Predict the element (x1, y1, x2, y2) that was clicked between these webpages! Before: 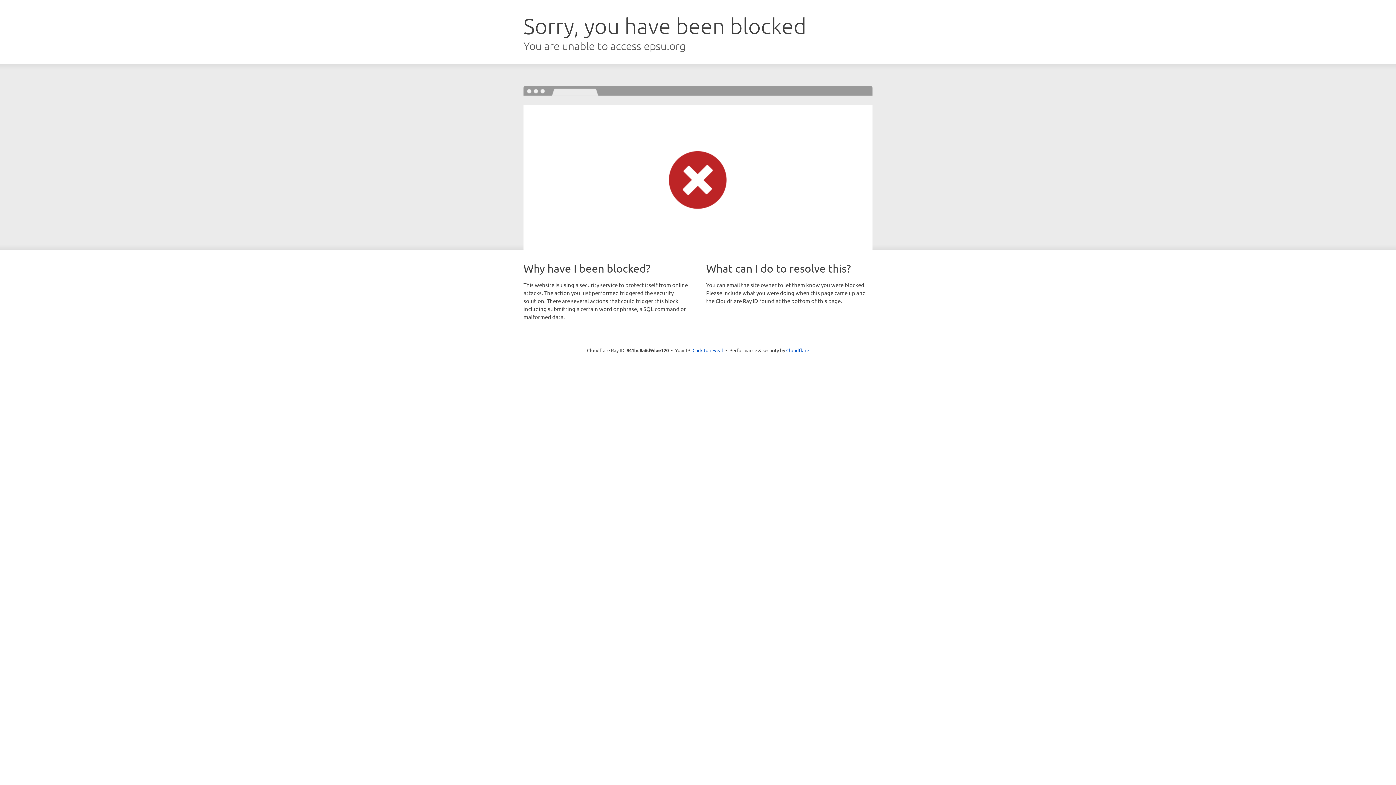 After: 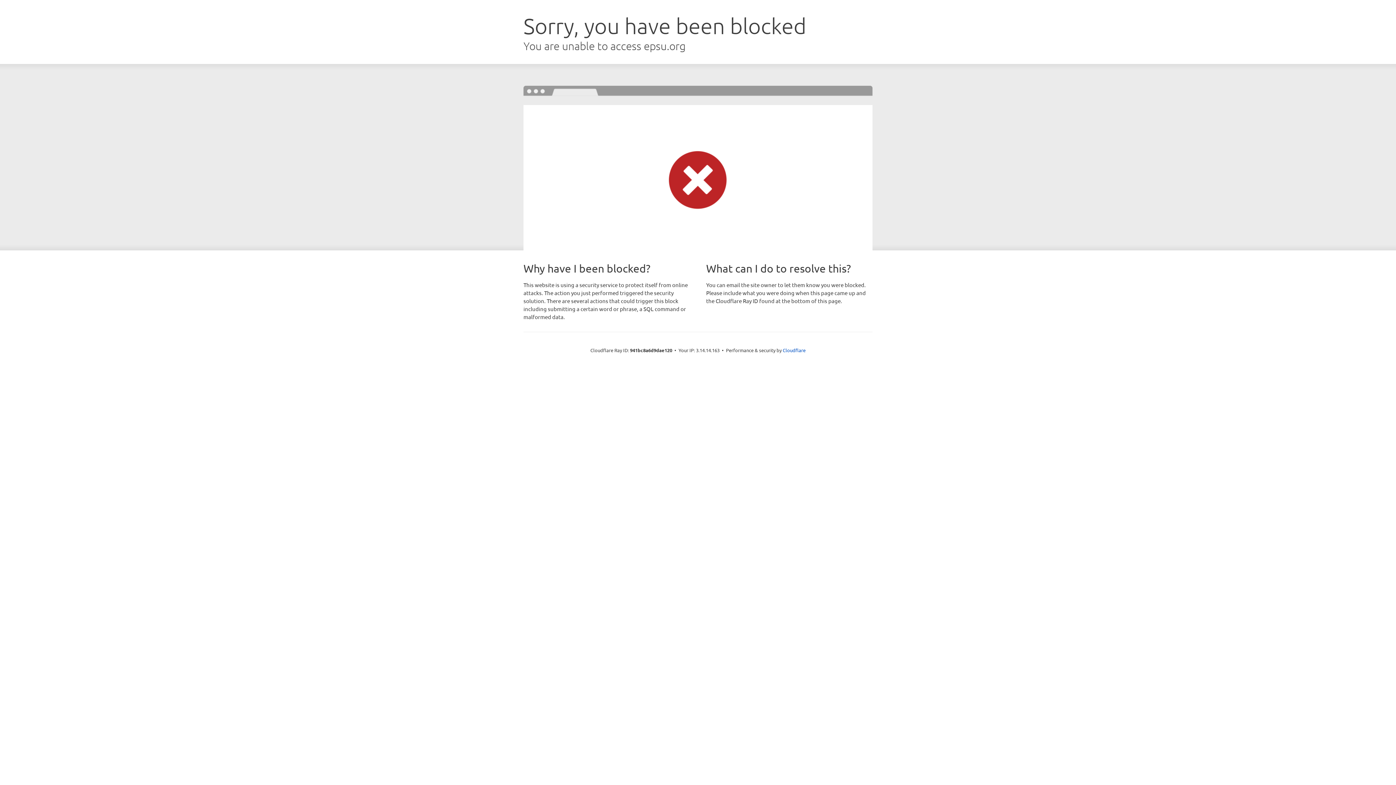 Action: label: Click to reveal bbox: (692, 346, 723, 353)